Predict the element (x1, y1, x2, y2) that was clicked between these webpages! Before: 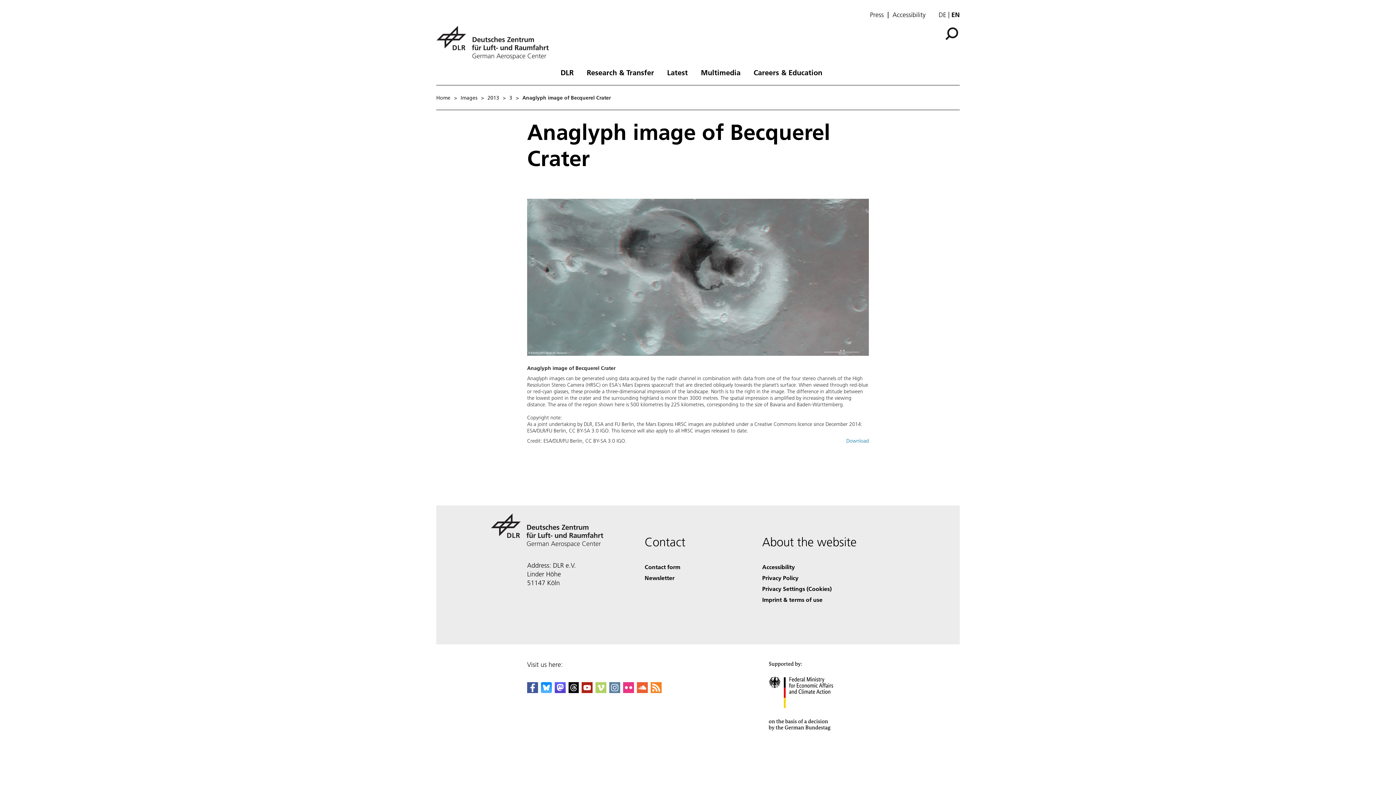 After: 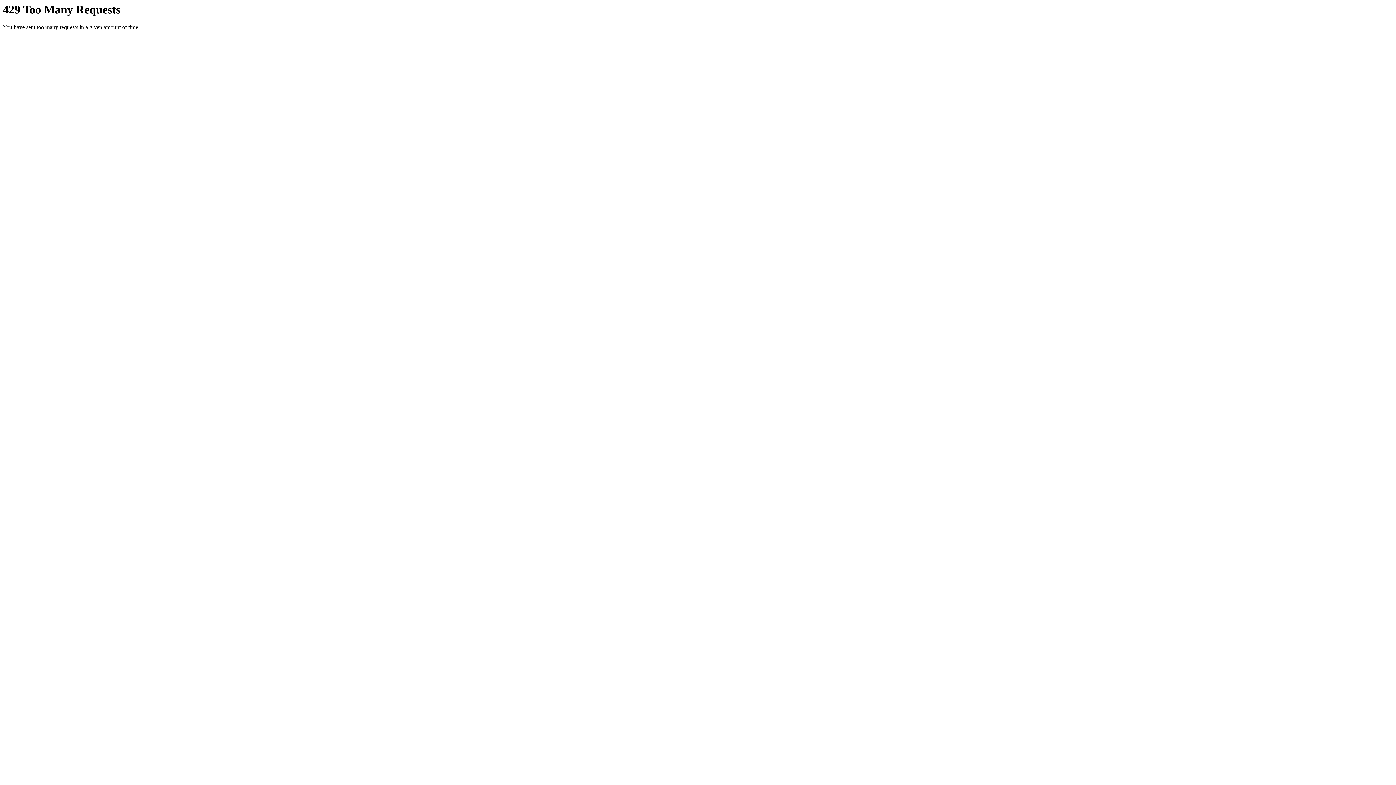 Action: bbox: (623, 686, 634, 695) label: DLR Flickr